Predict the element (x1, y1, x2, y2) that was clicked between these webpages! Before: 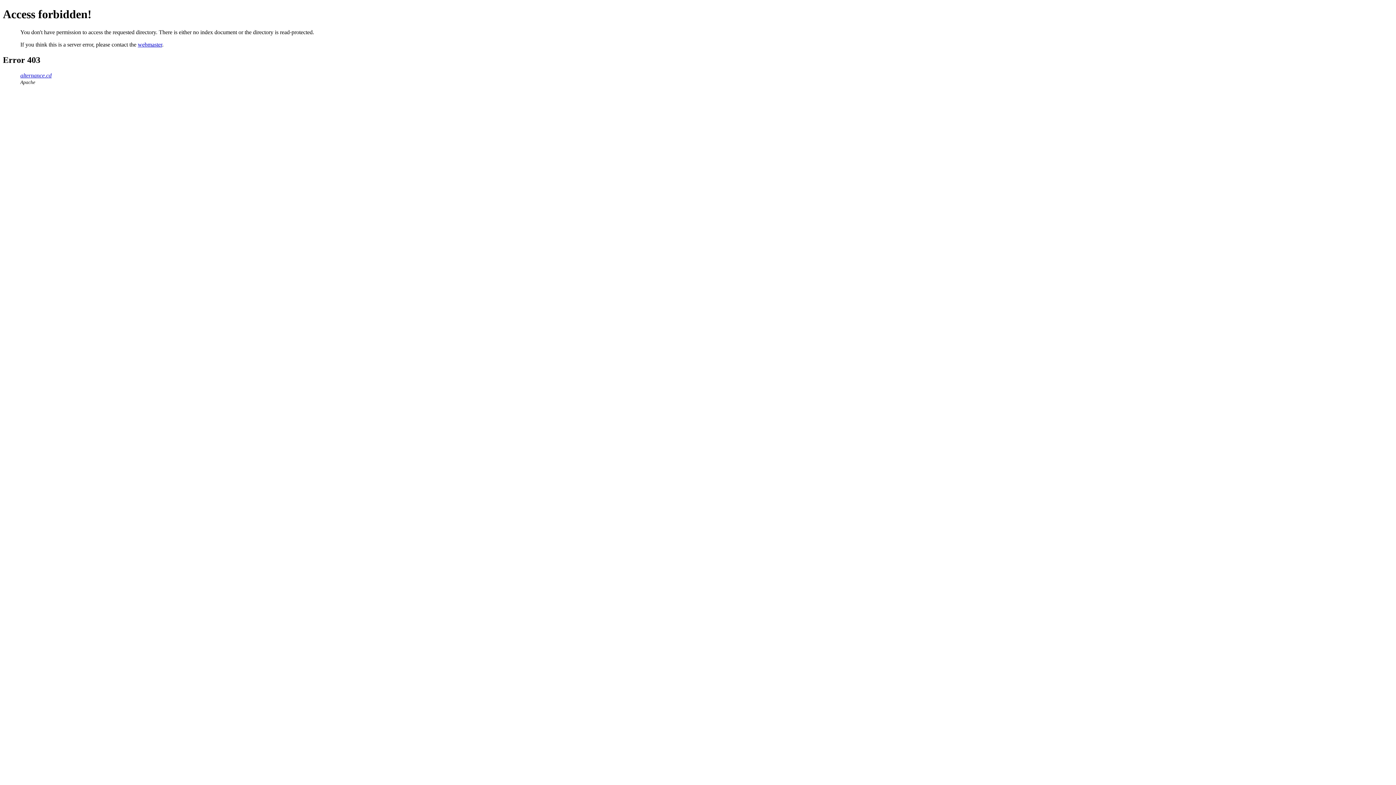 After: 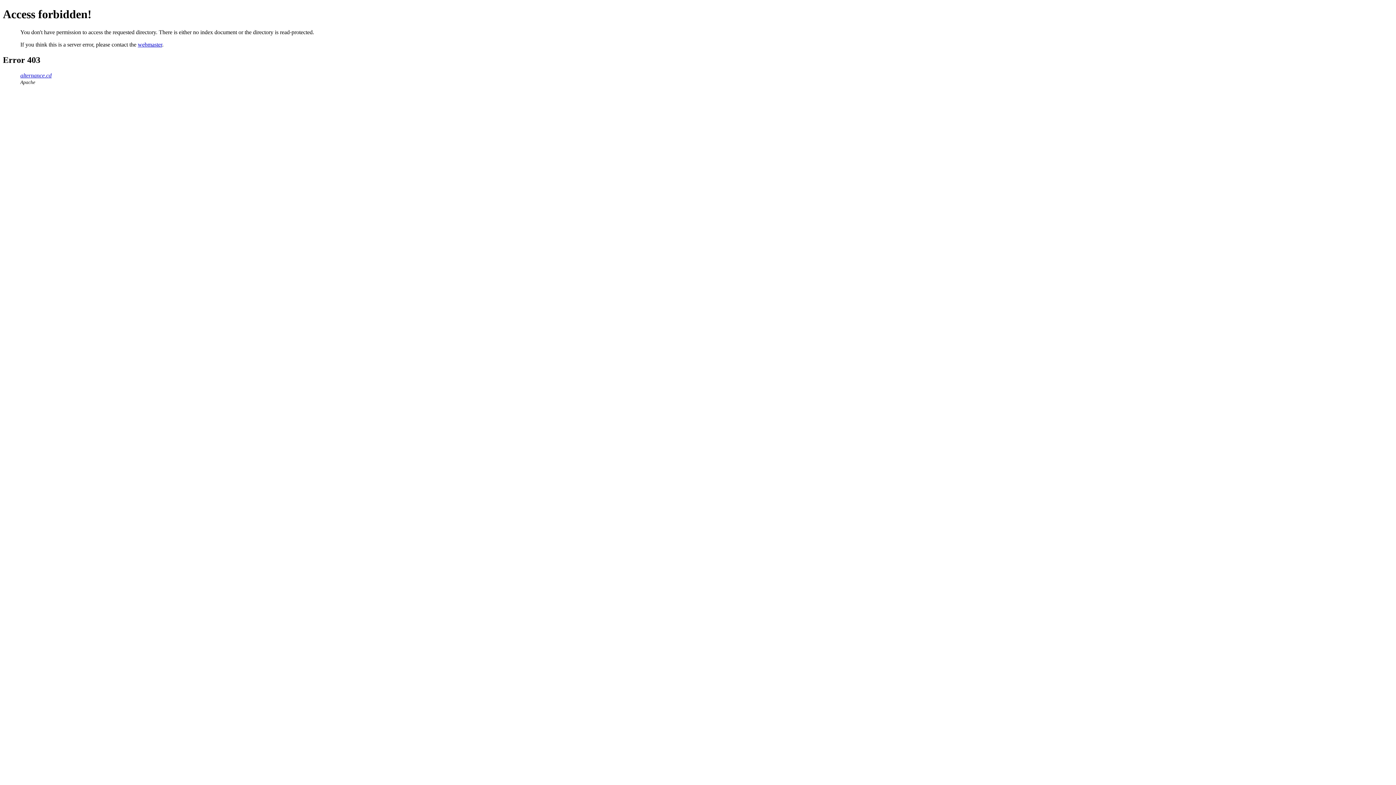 Action: bbox: (137, 41, 162, 47) label: webmaster